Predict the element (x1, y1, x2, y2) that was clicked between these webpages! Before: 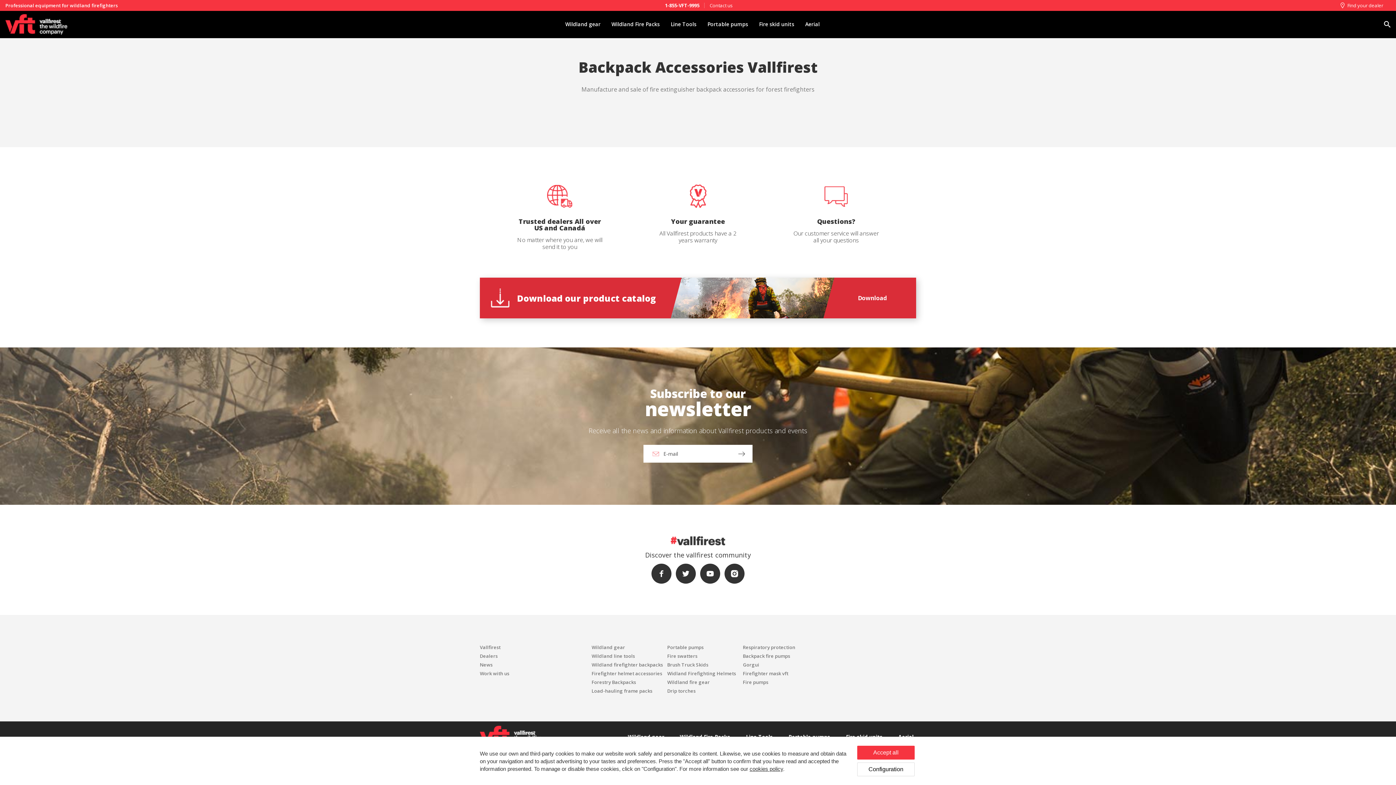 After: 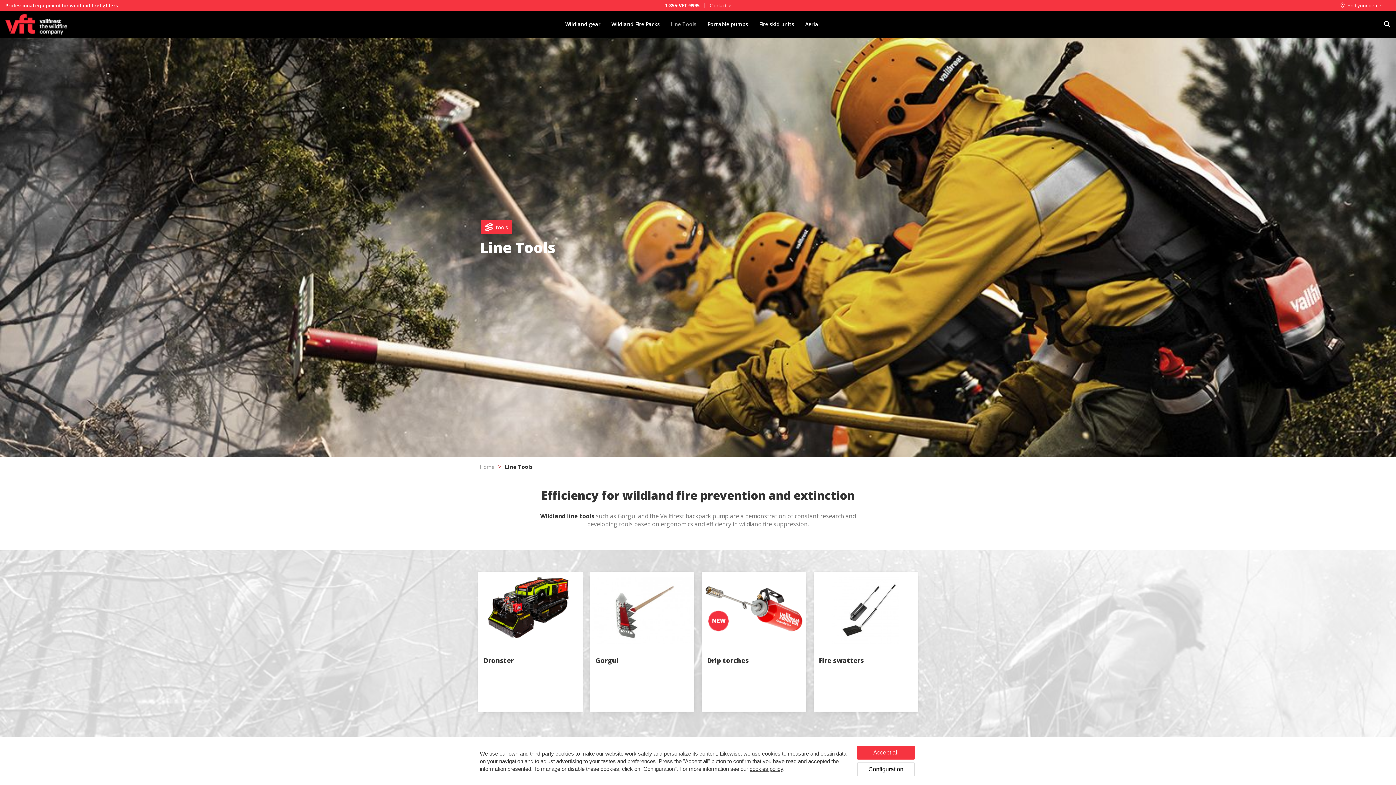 Action: label: Wildland line tools bbox: (591, 653, 635, 659)